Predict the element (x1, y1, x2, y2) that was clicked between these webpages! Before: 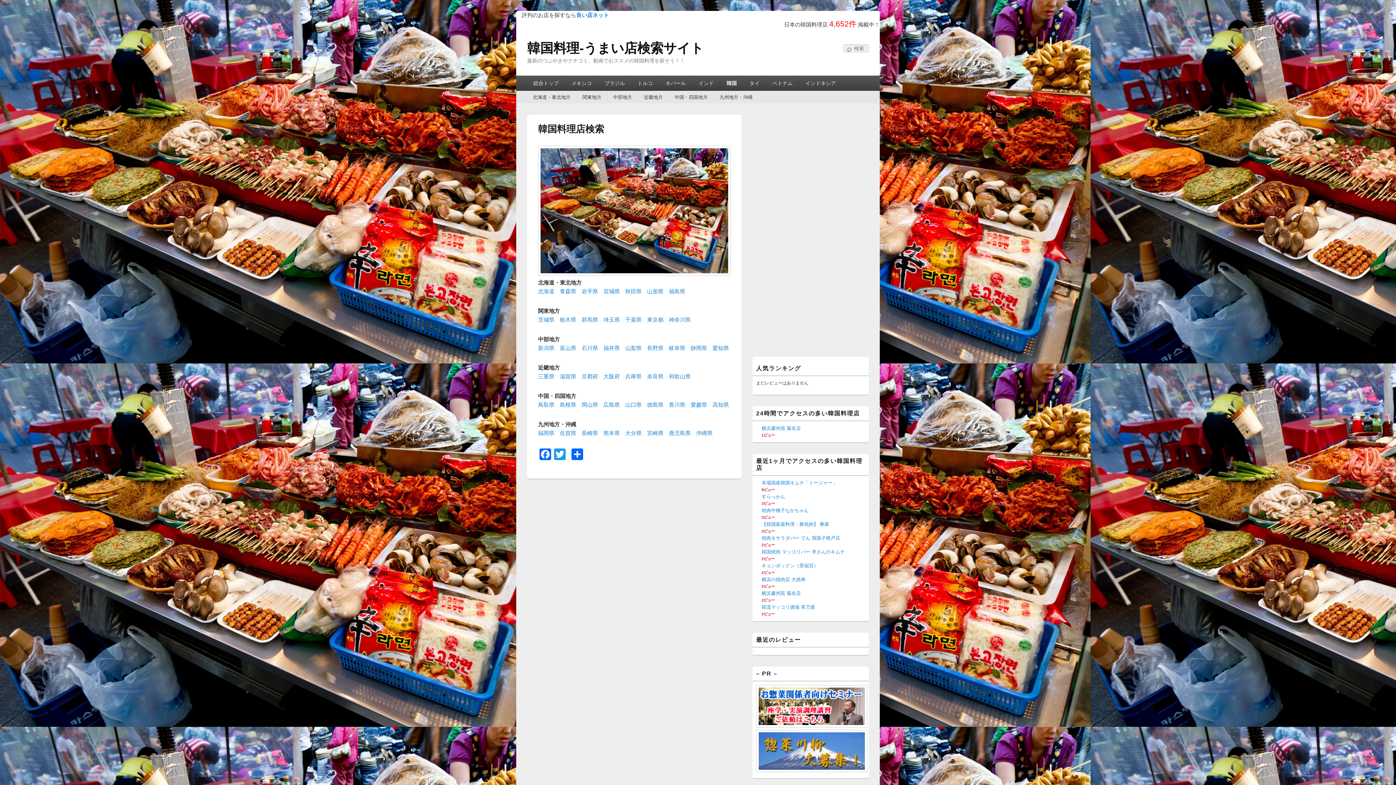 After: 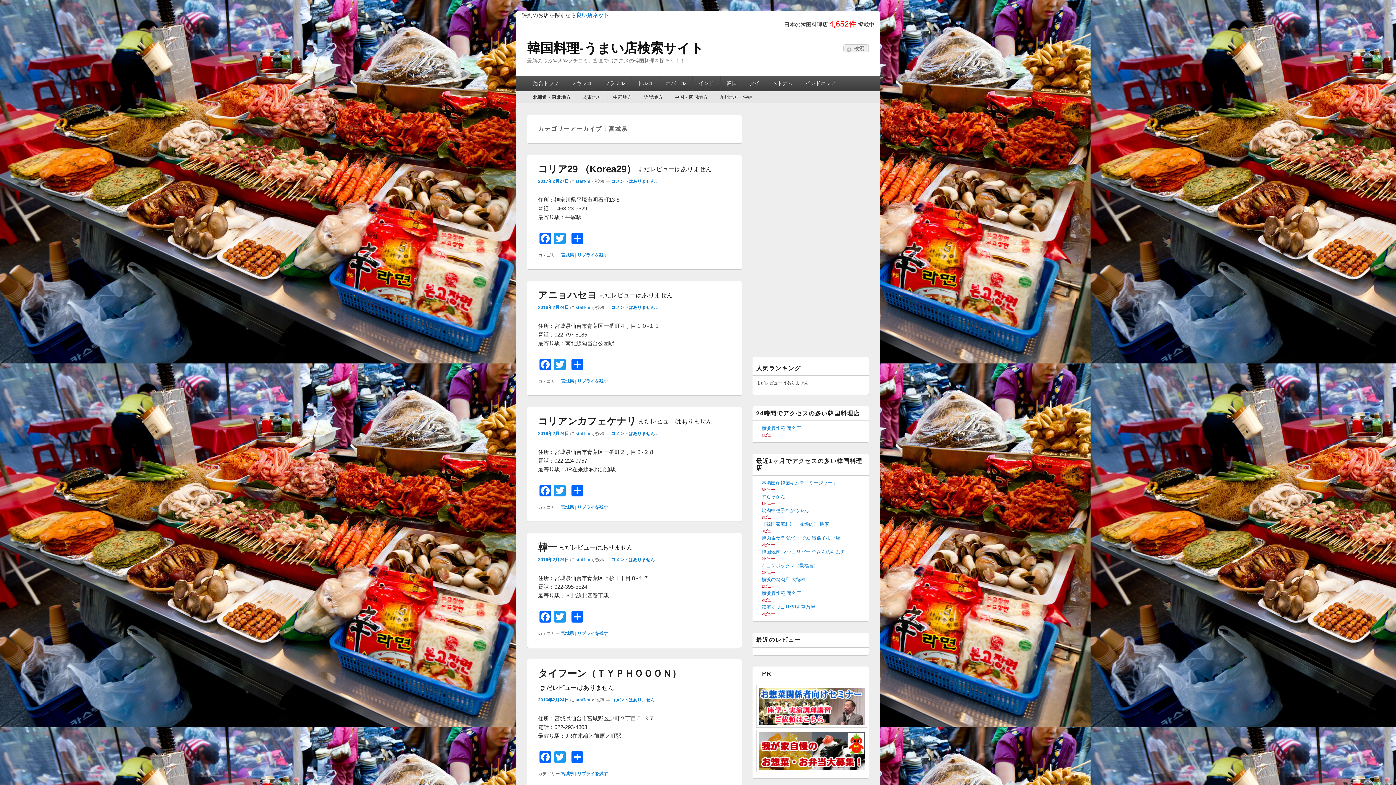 Action: label: 宮城県 bbox: (603, 288, 620, 294)